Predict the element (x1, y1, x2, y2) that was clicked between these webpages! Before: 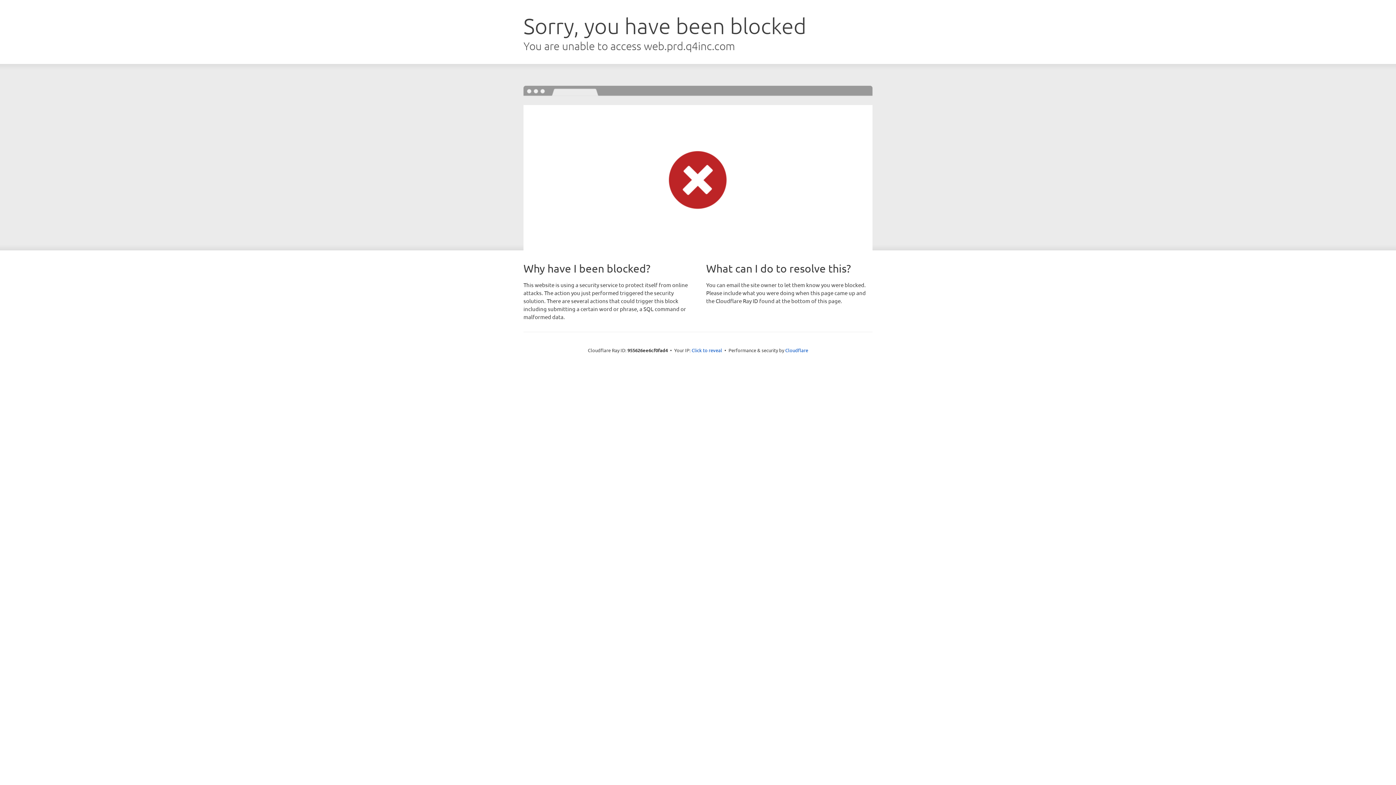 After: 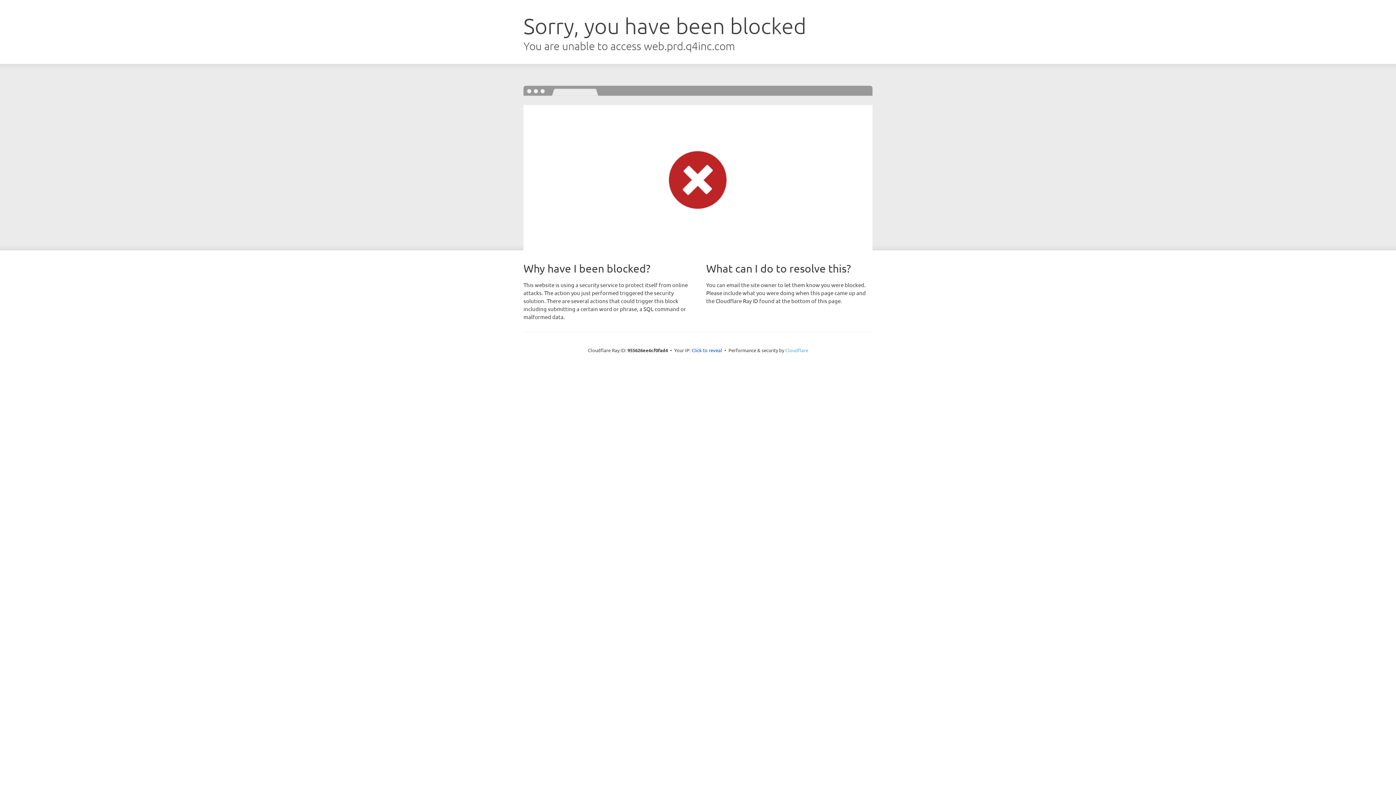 Action: label: Cloudflare bbox: (785, 347, 808, 353)